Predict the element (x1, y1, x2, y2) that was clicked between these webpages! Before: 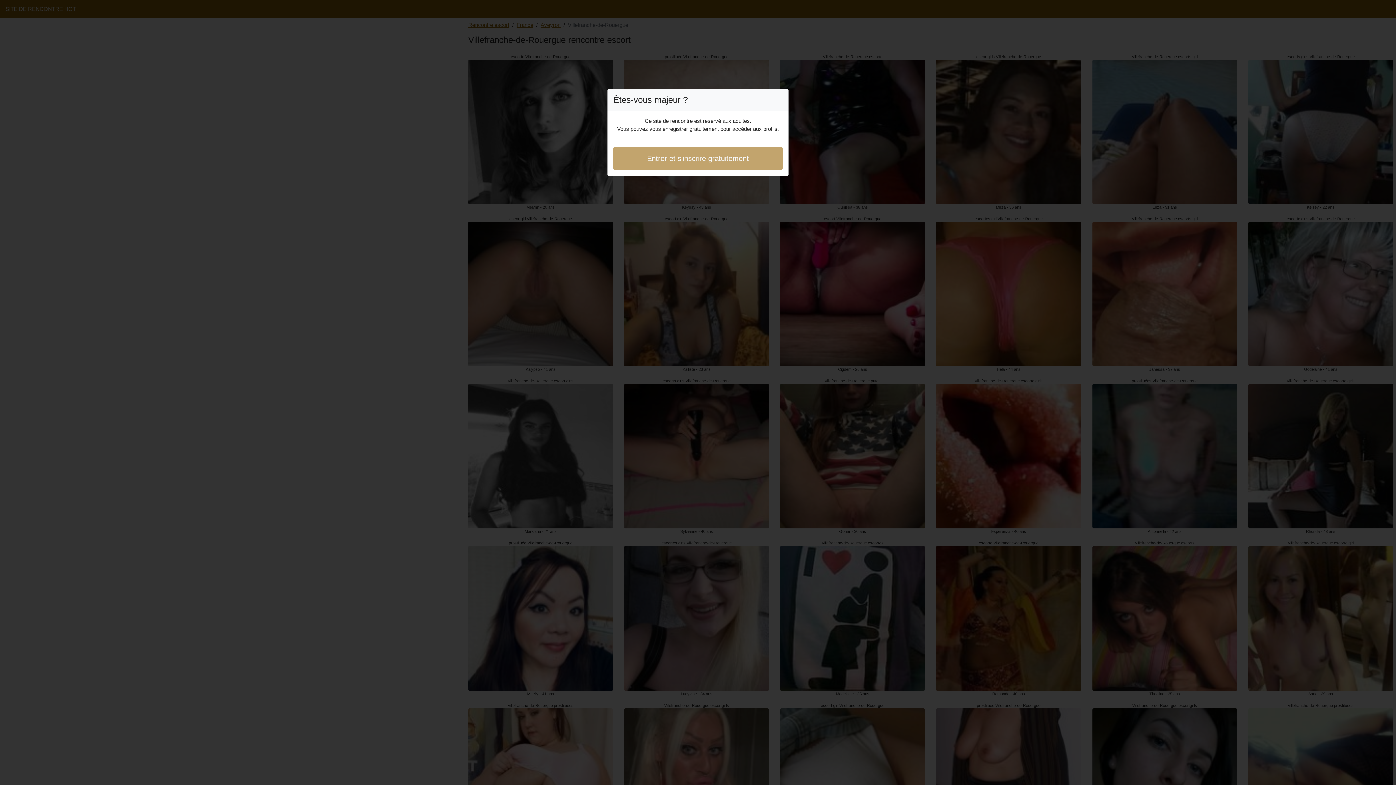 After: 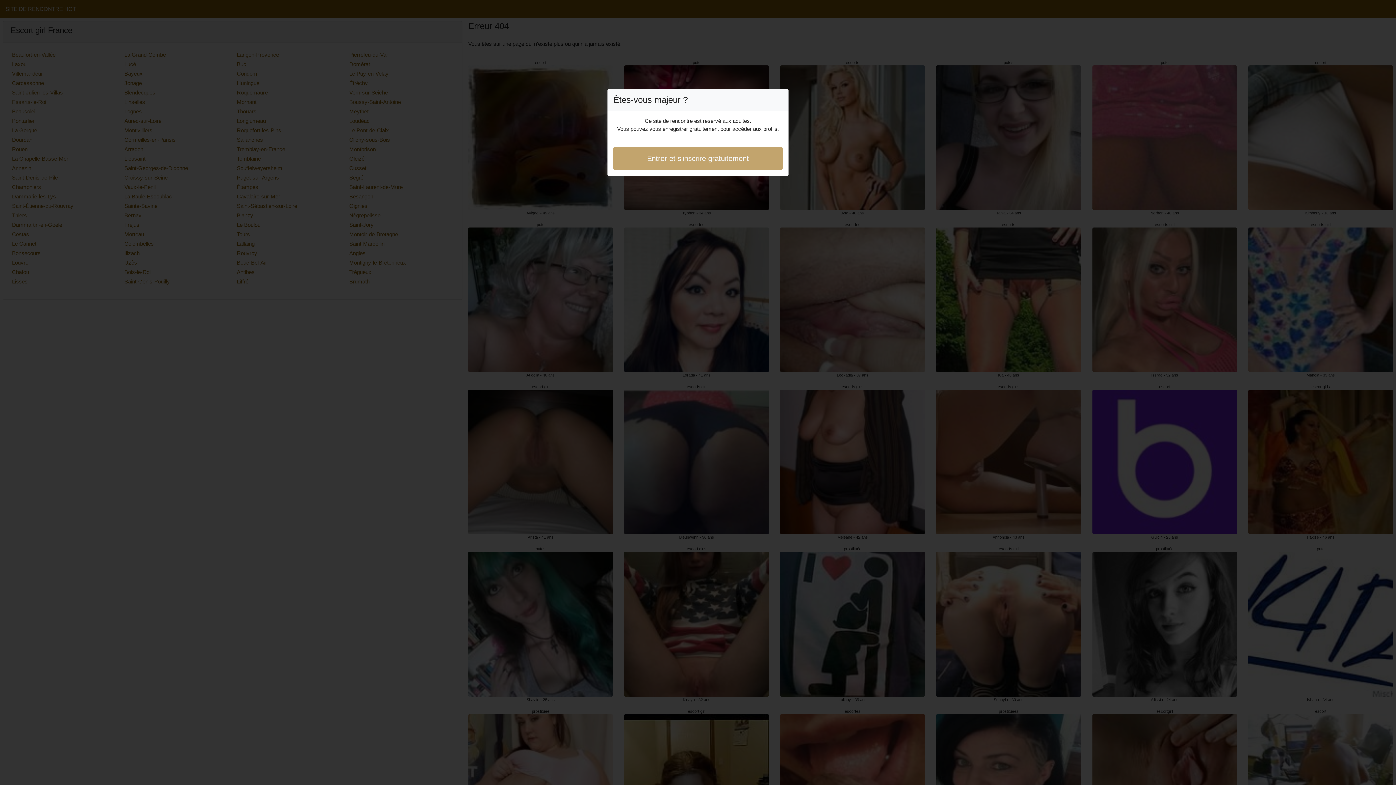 Action: bbox: (613, 146, 782, 170) label: Entrer et s'inscrire gratuitement